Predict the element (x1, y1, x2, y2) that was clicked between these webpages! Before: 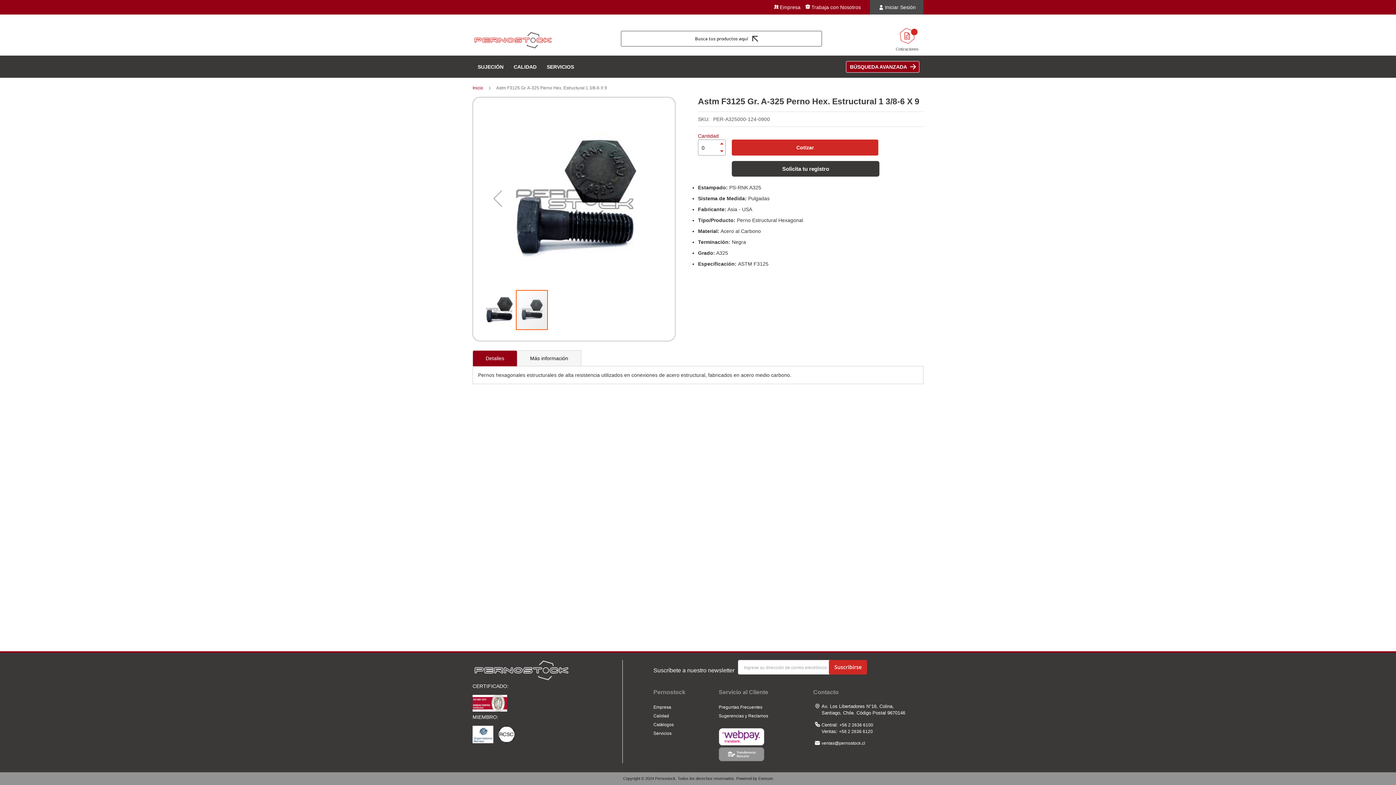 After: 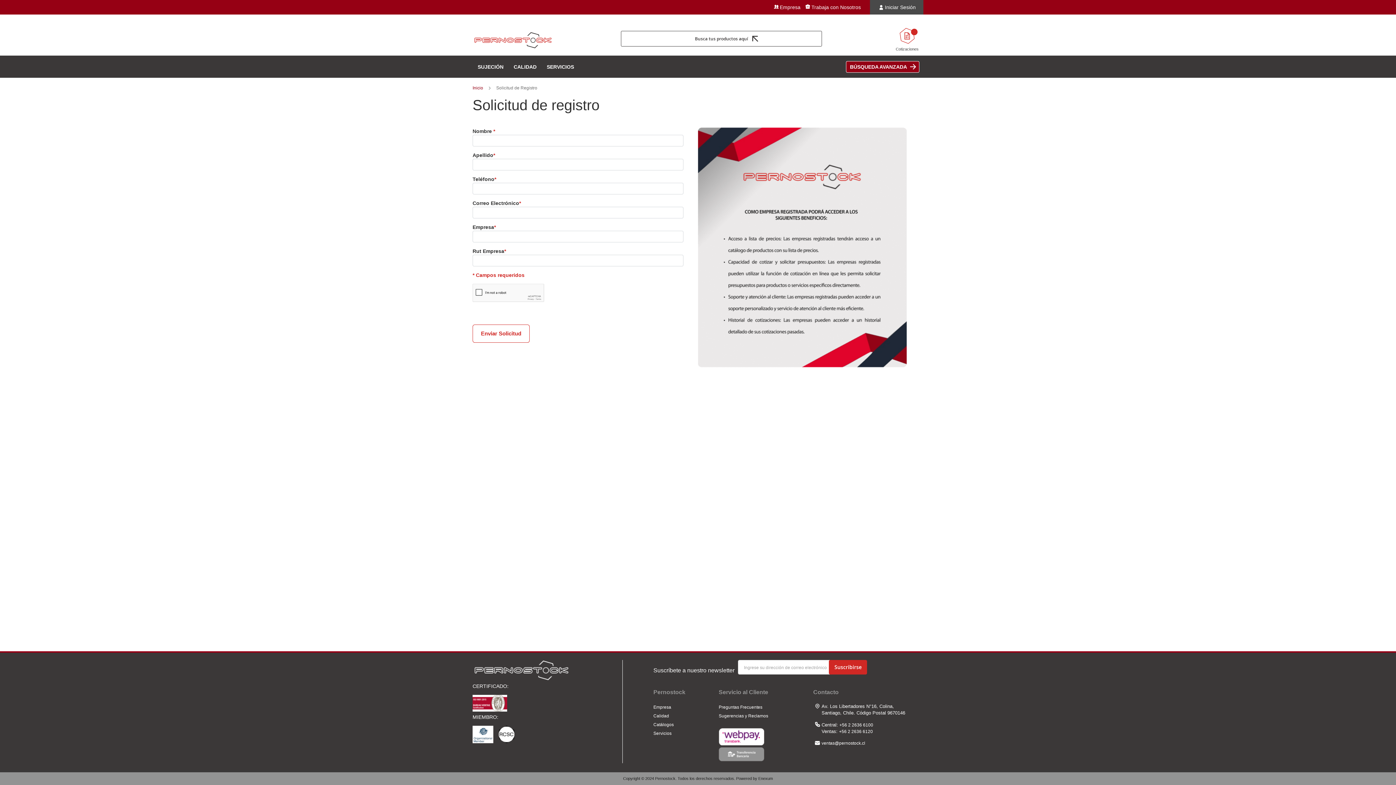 Action: label: Solicita tu registro bbox: (732, 161, 879, 176)